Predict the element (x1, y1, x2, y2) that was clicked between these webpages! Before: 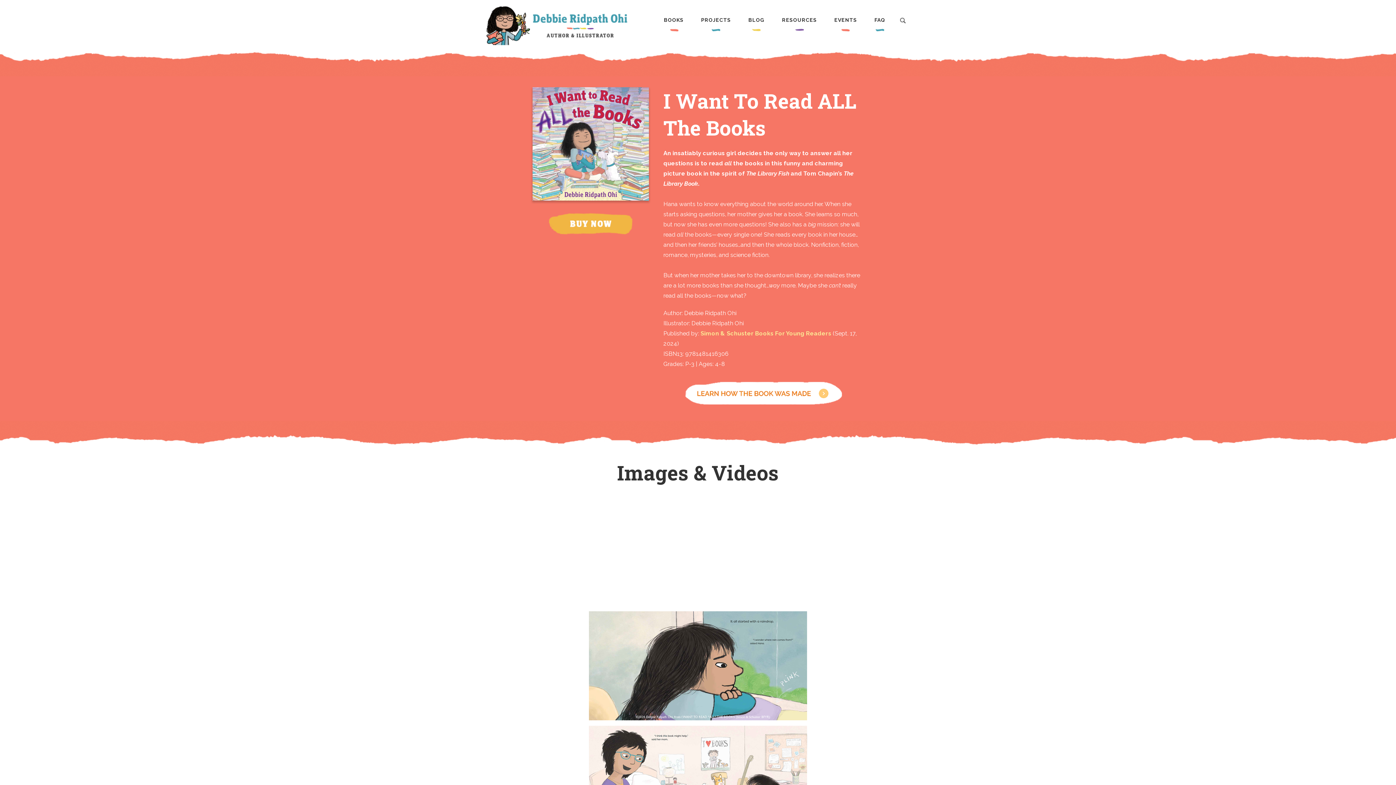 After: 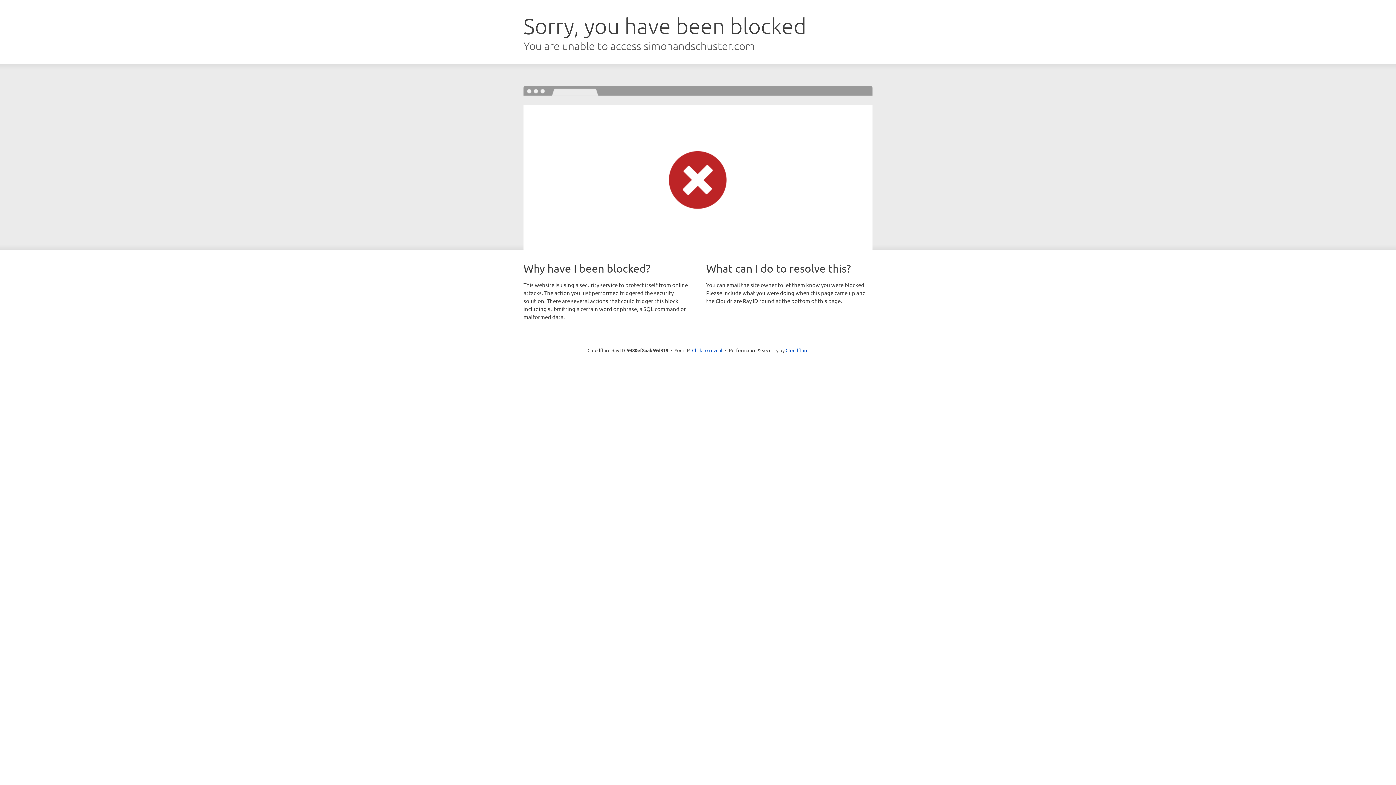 Action: label: Simon & Schuster Books For Young Readers bbox: (700, 330, 831, 337)